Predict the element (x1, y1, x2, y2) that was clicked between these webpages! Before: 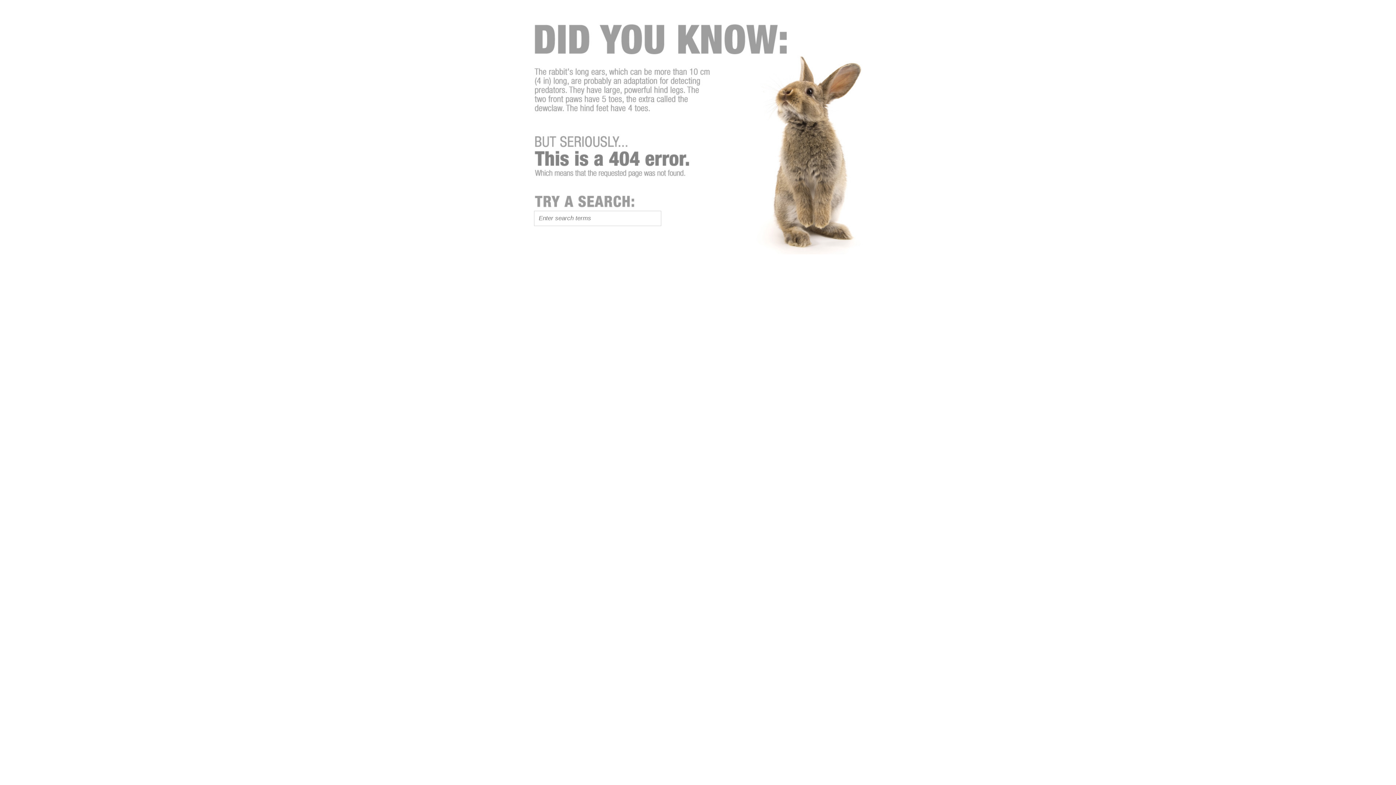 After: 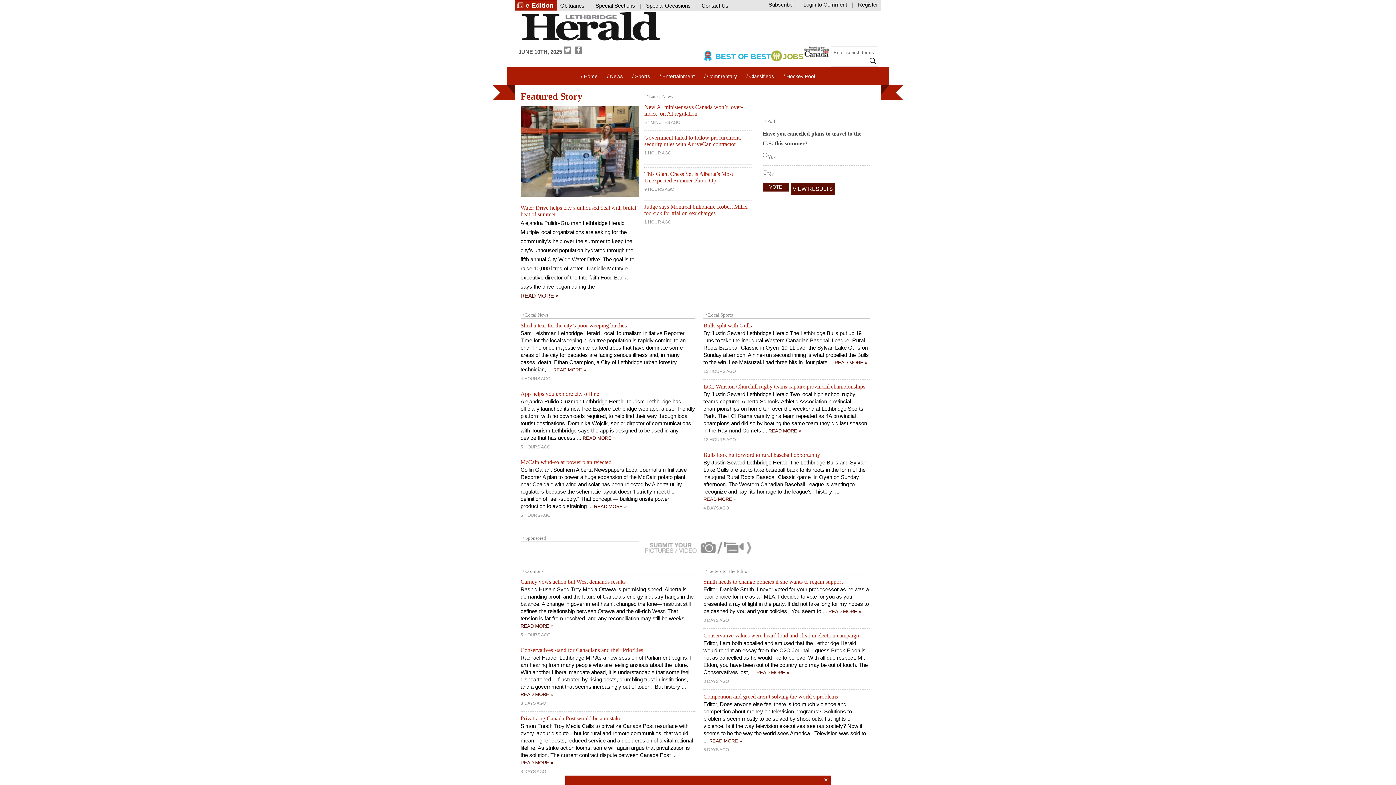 Action: bbox: (529, 335, 678, 341)